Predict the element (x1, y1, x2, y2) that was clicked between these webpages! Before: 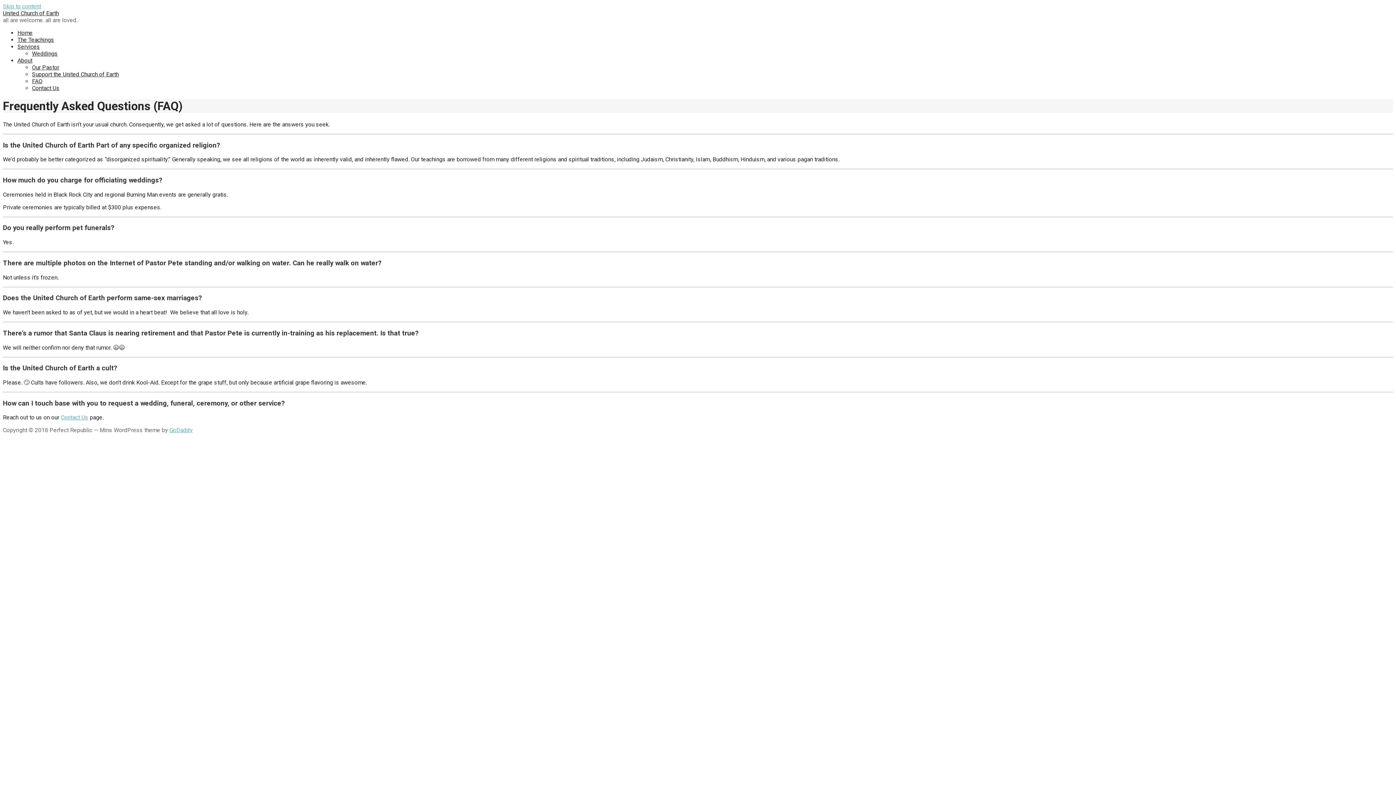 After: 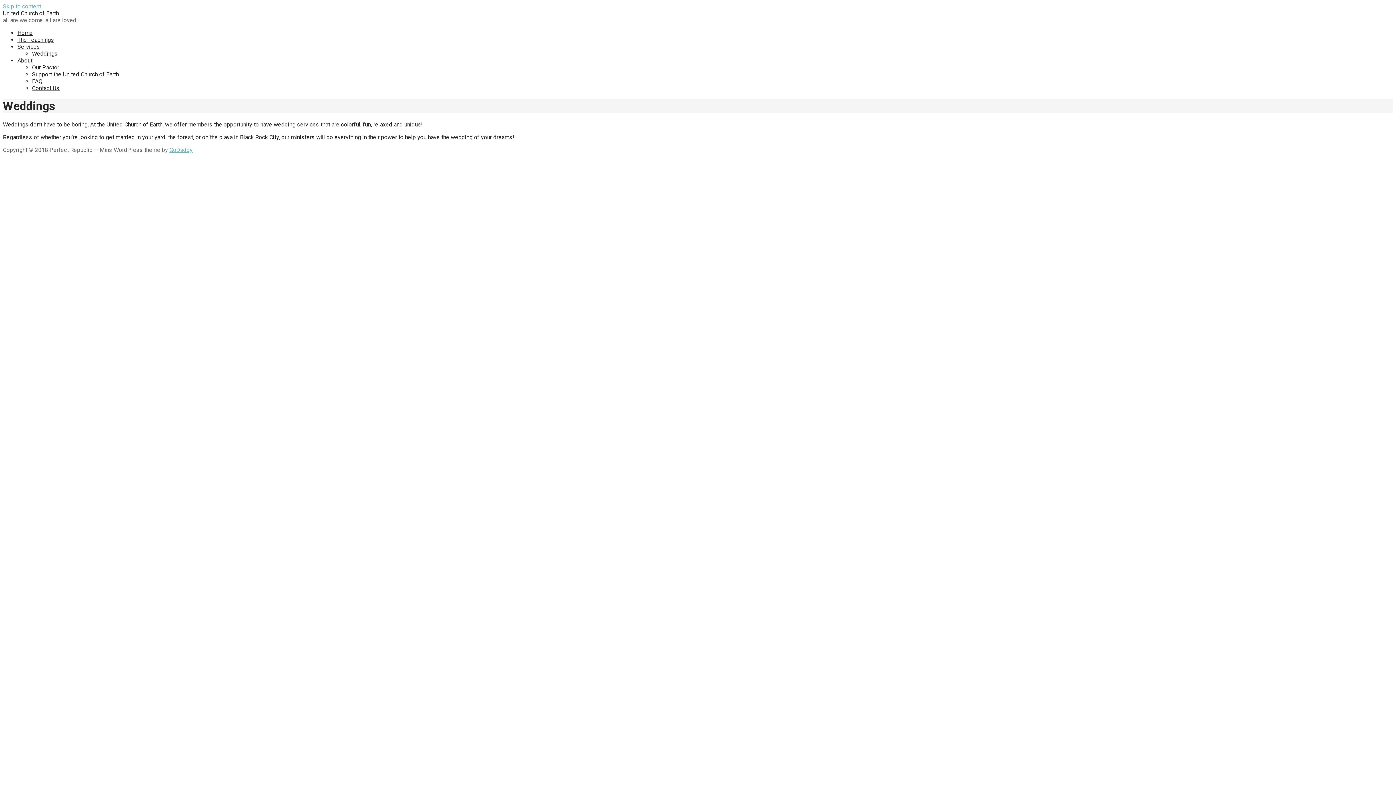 Action: label: Weddings bbox: (32, 50, 57, 57)